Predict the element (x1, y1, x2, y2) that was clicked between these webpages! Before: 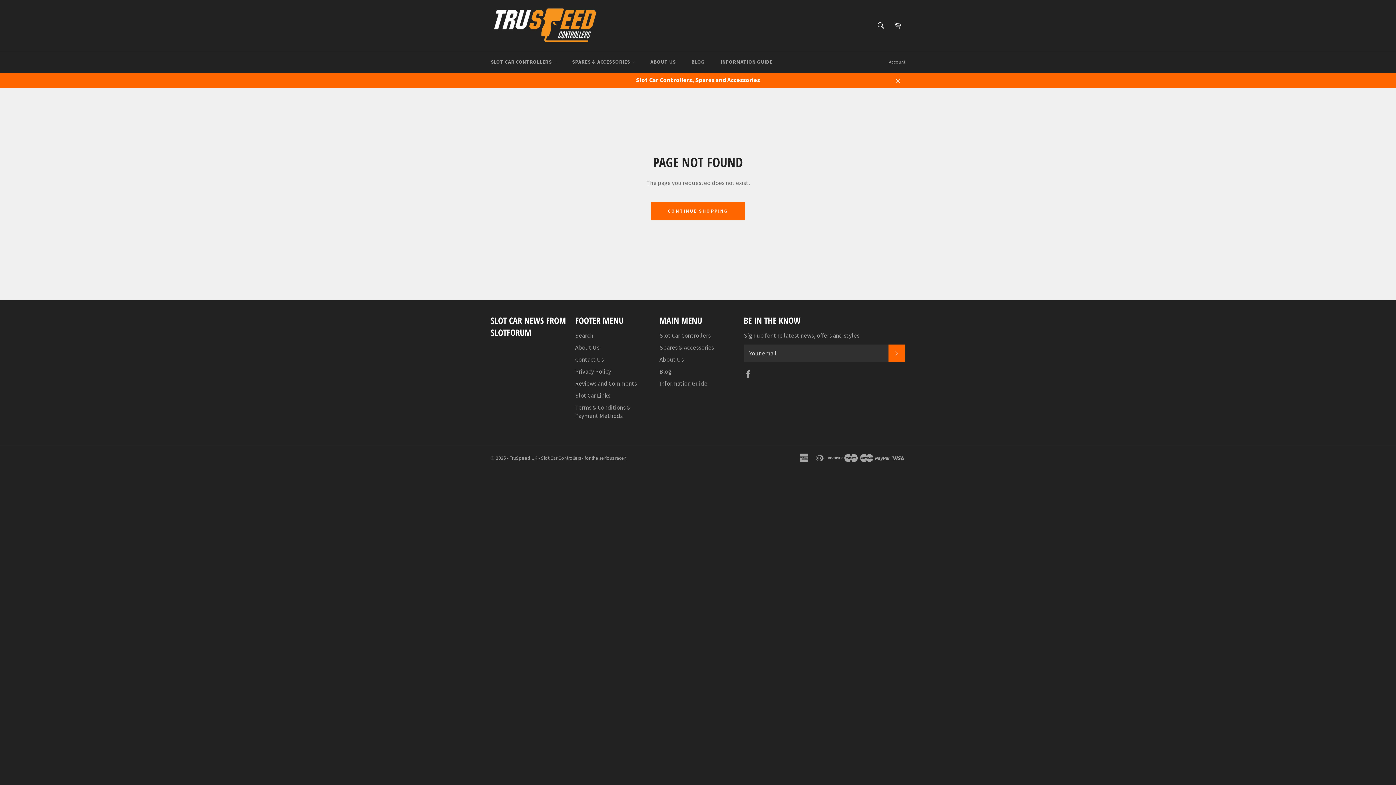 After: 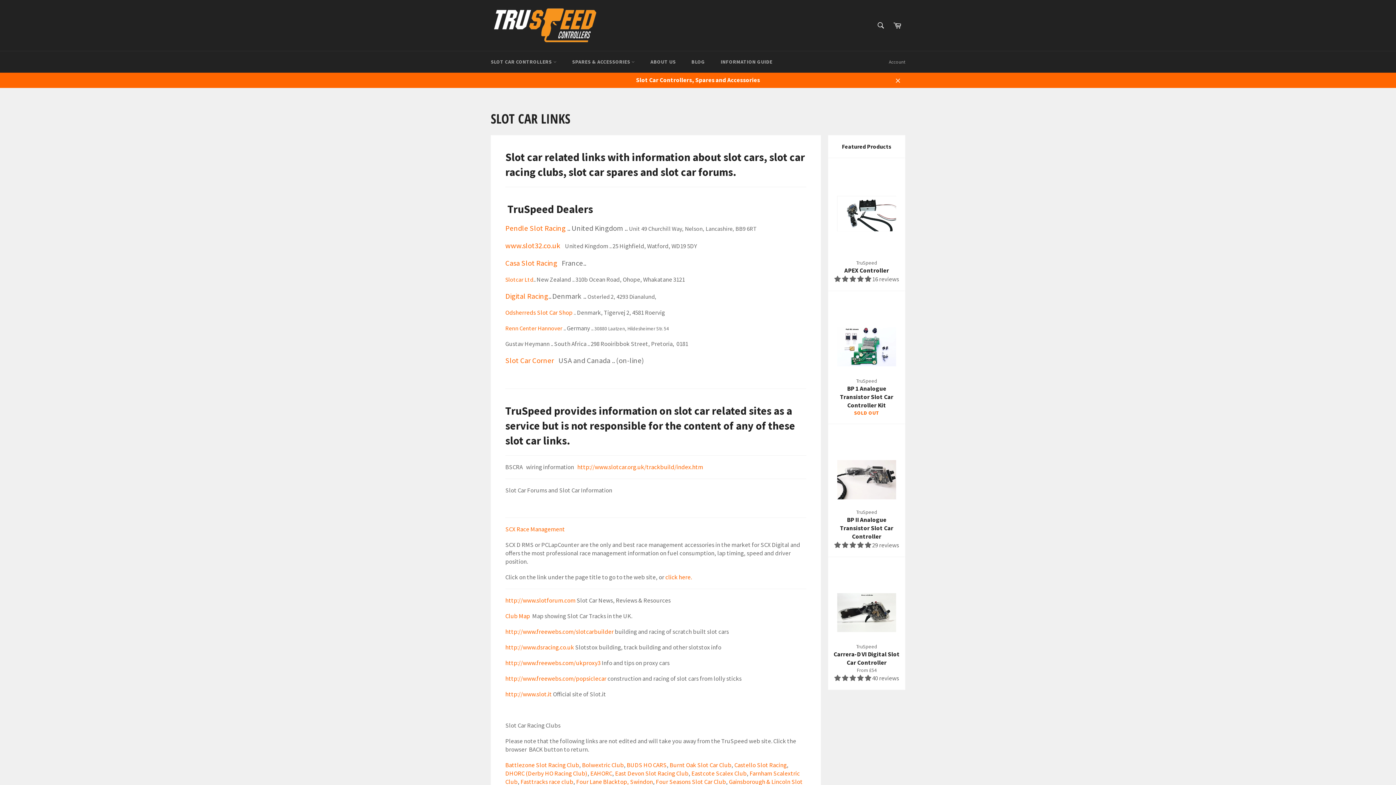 Action: bbox: (575, 391, 610, 399) label: Slot Car Links